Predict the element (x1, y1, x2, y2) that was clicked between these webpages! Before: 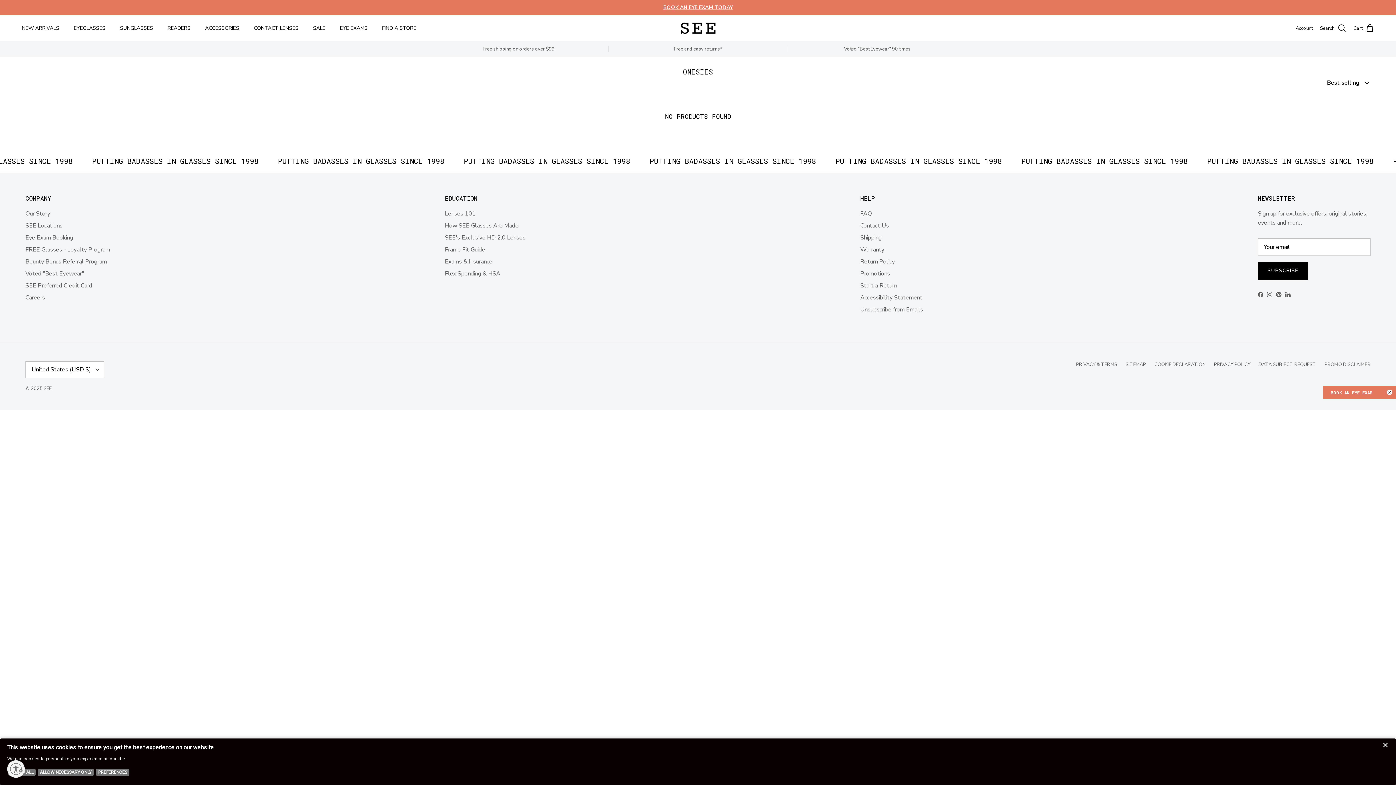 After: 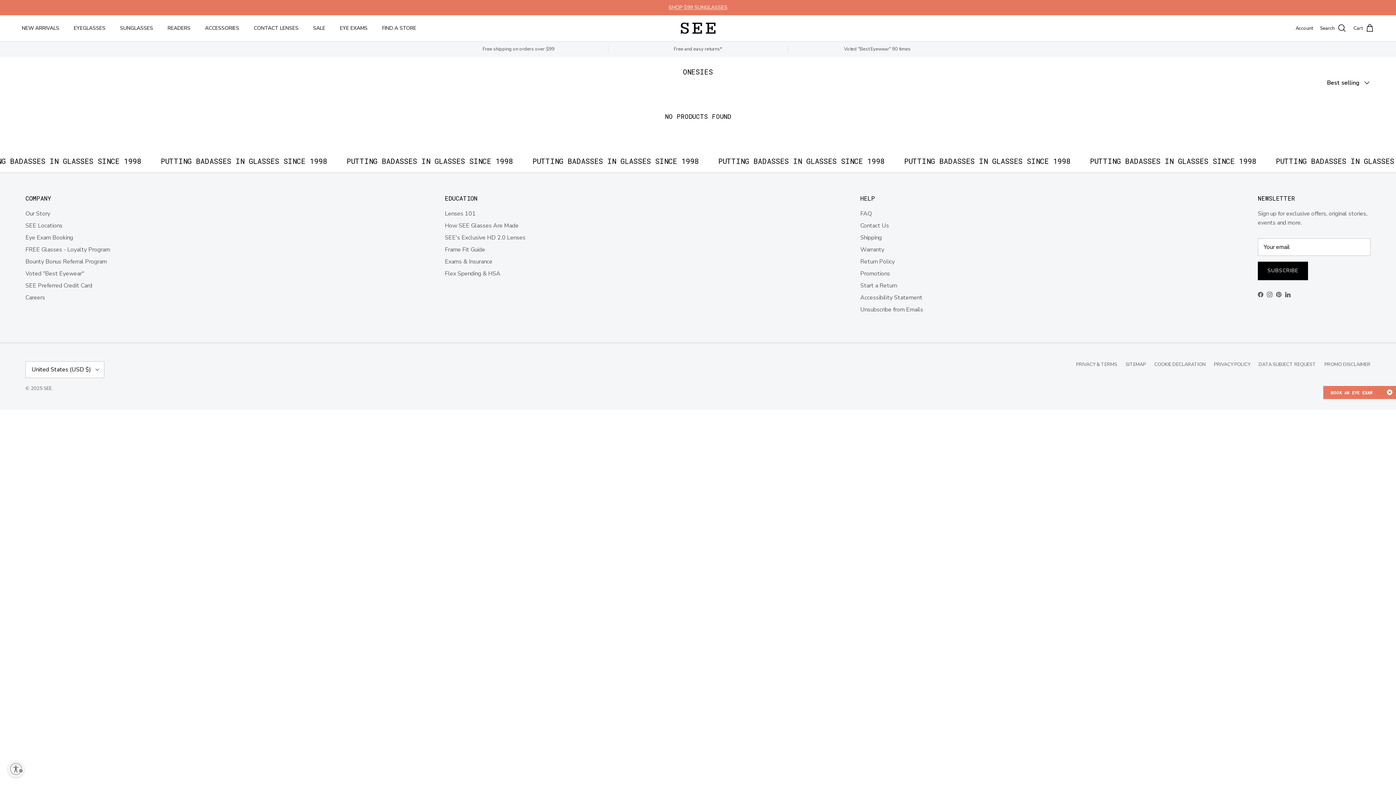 Action: bbox: (1267, 291, 1272, 297) label: Instagram